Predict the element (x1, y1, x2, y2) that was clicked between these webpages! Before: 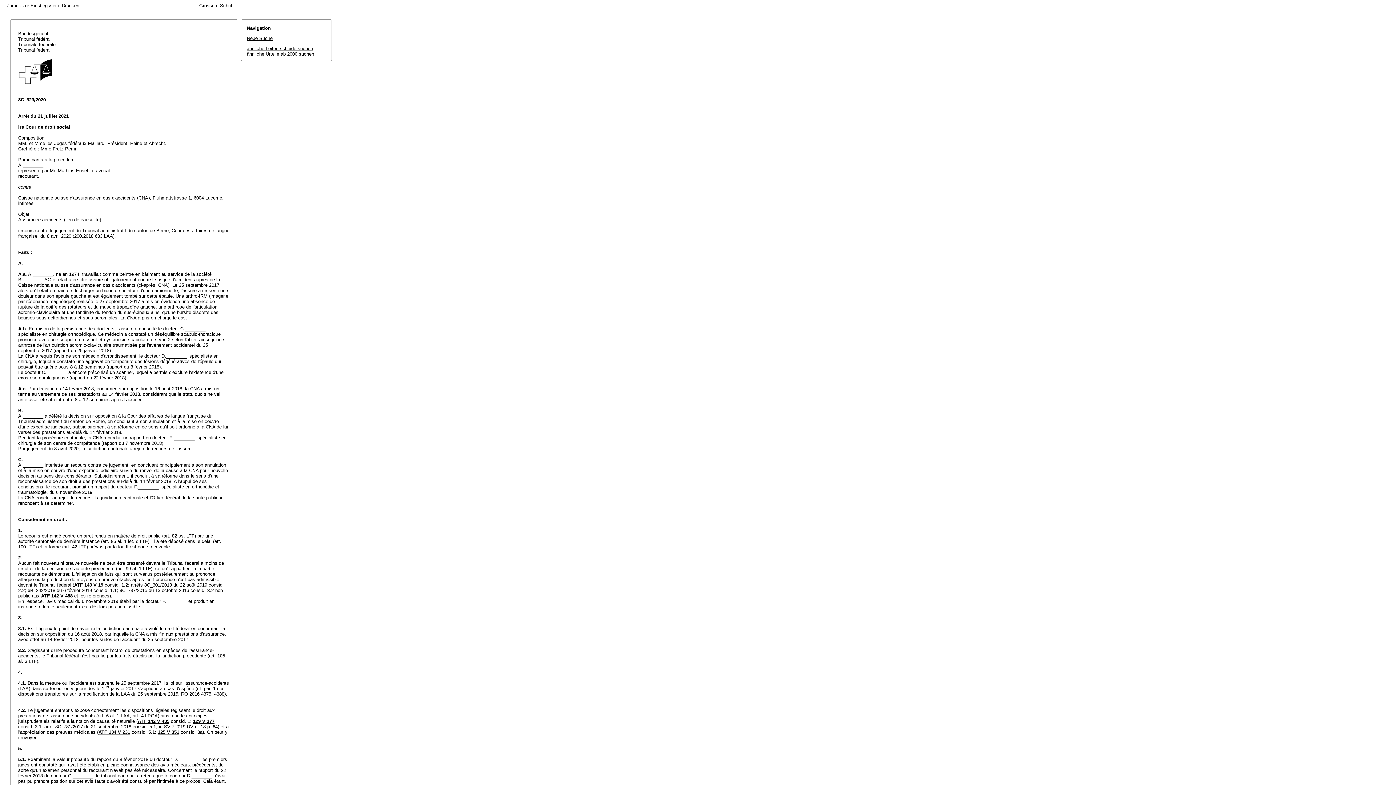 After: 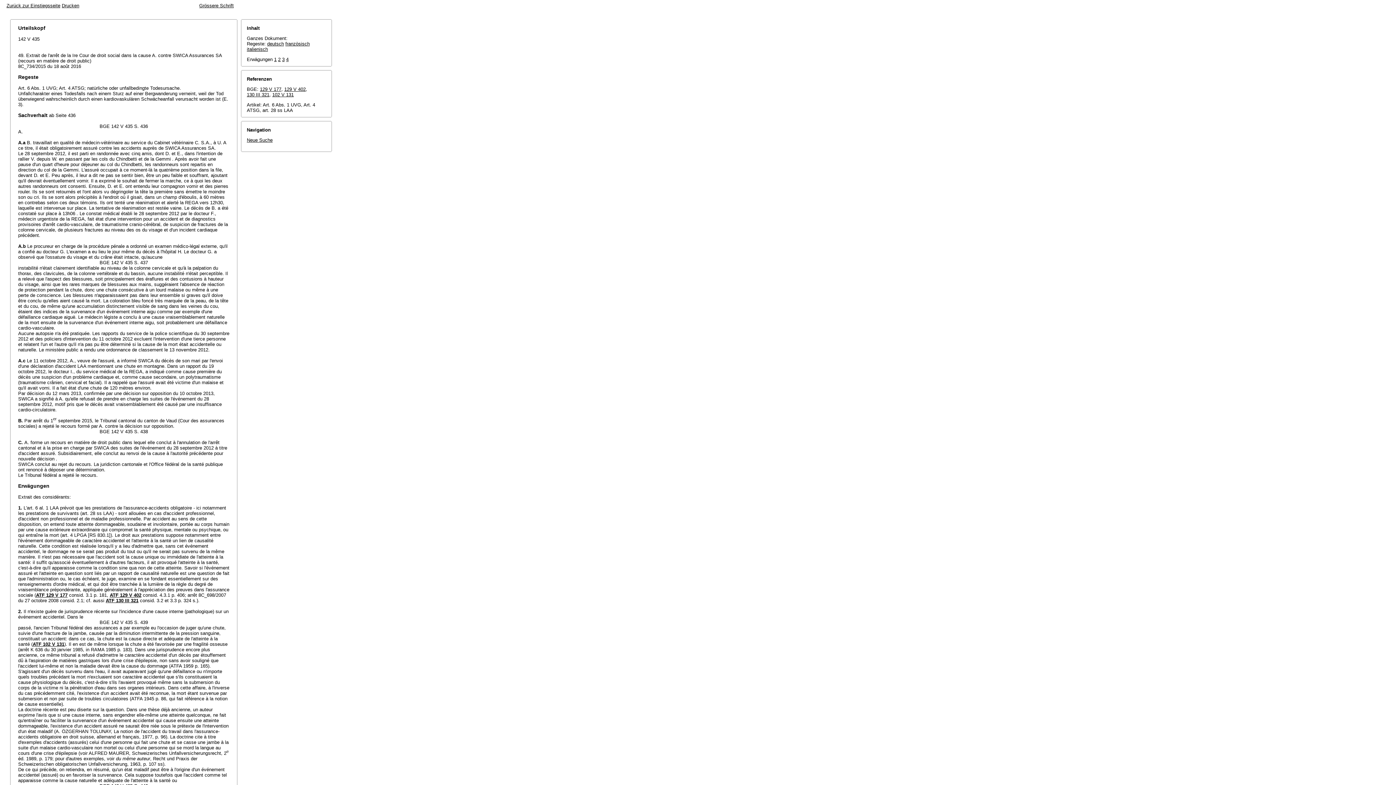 Action: label: ATF 142 V 435 bbox: (137, 718, 169, 724)